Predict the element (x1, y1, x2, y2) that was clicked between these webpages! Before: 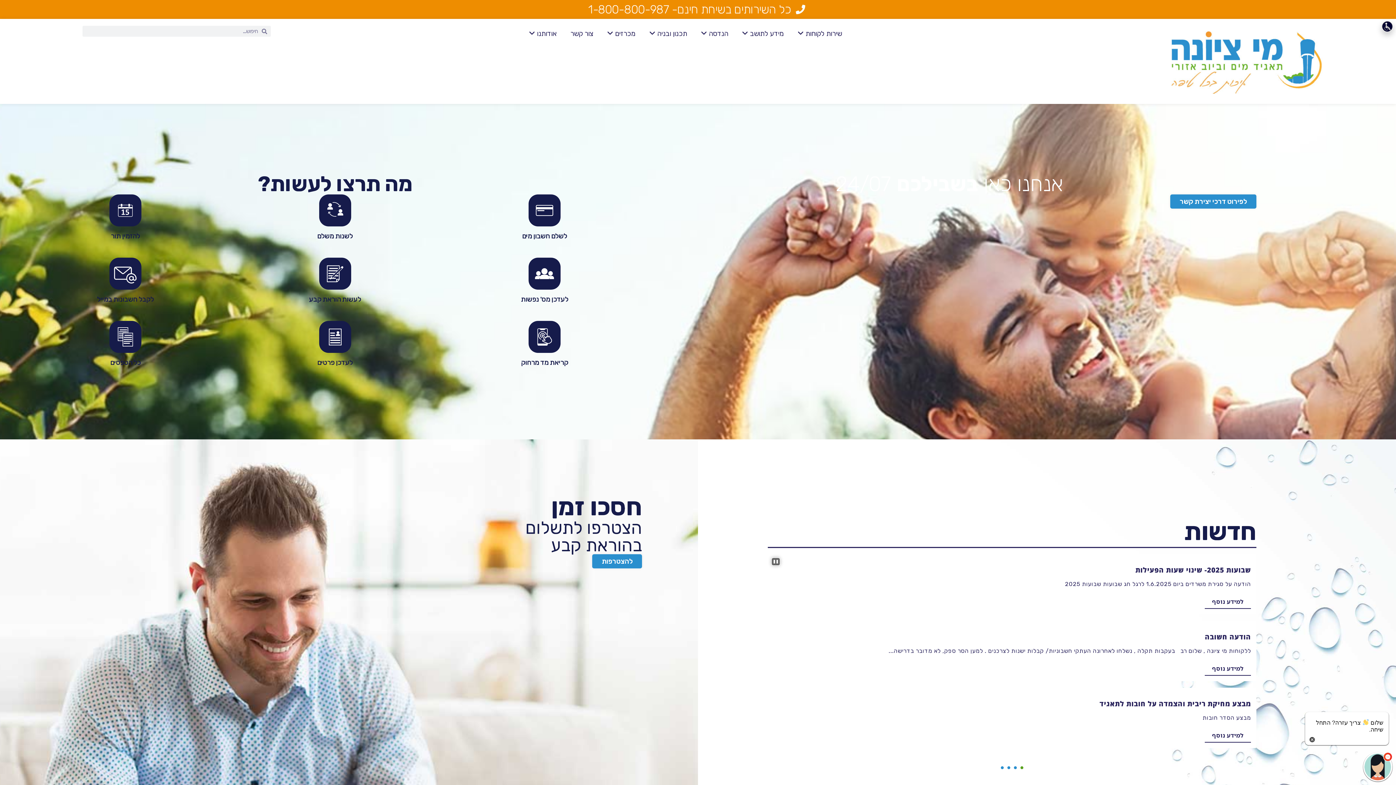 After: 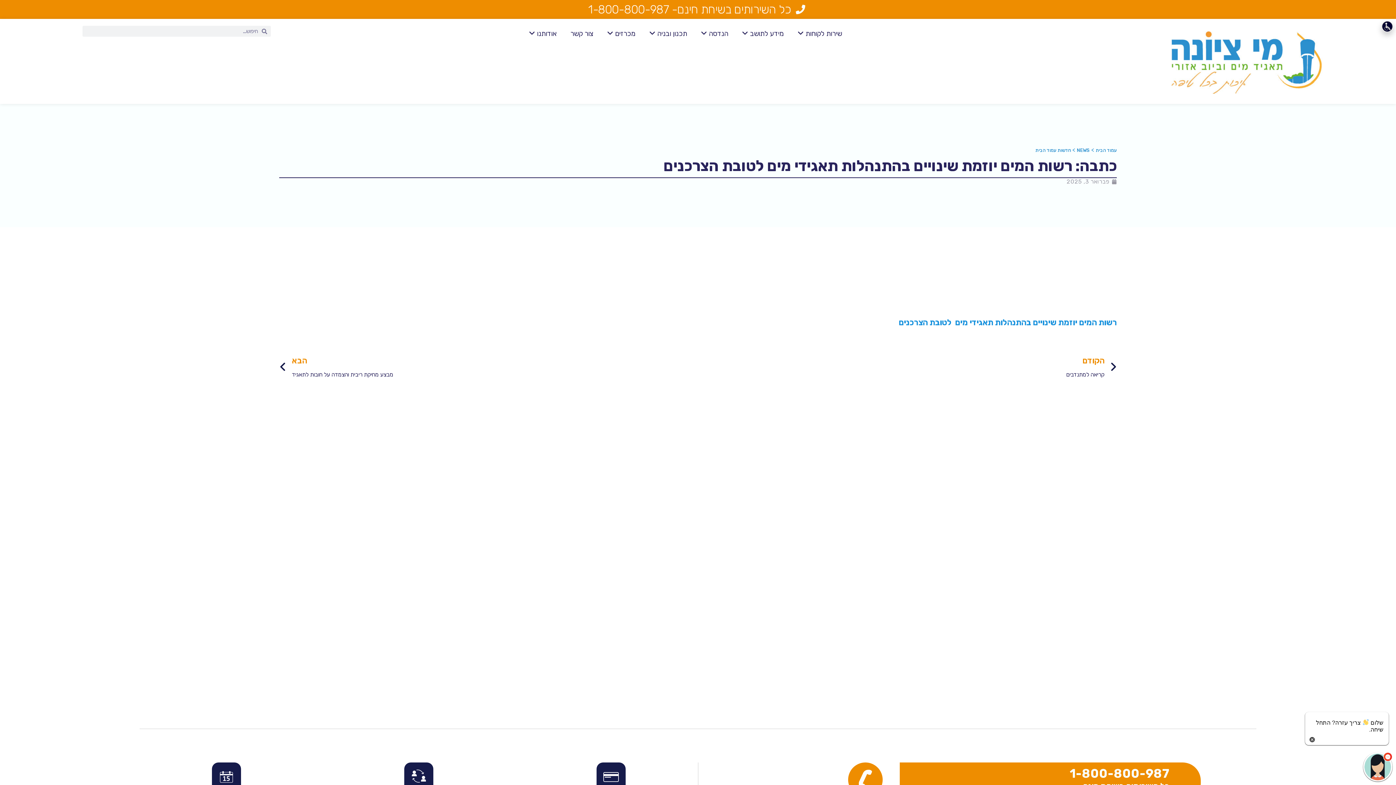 Action: bbox: (1016, 698, 1251, 708) label: כתבה: רשות המים יוזמת שינויים בהתנהלות תאגידי מים לטובת הצרכנים  